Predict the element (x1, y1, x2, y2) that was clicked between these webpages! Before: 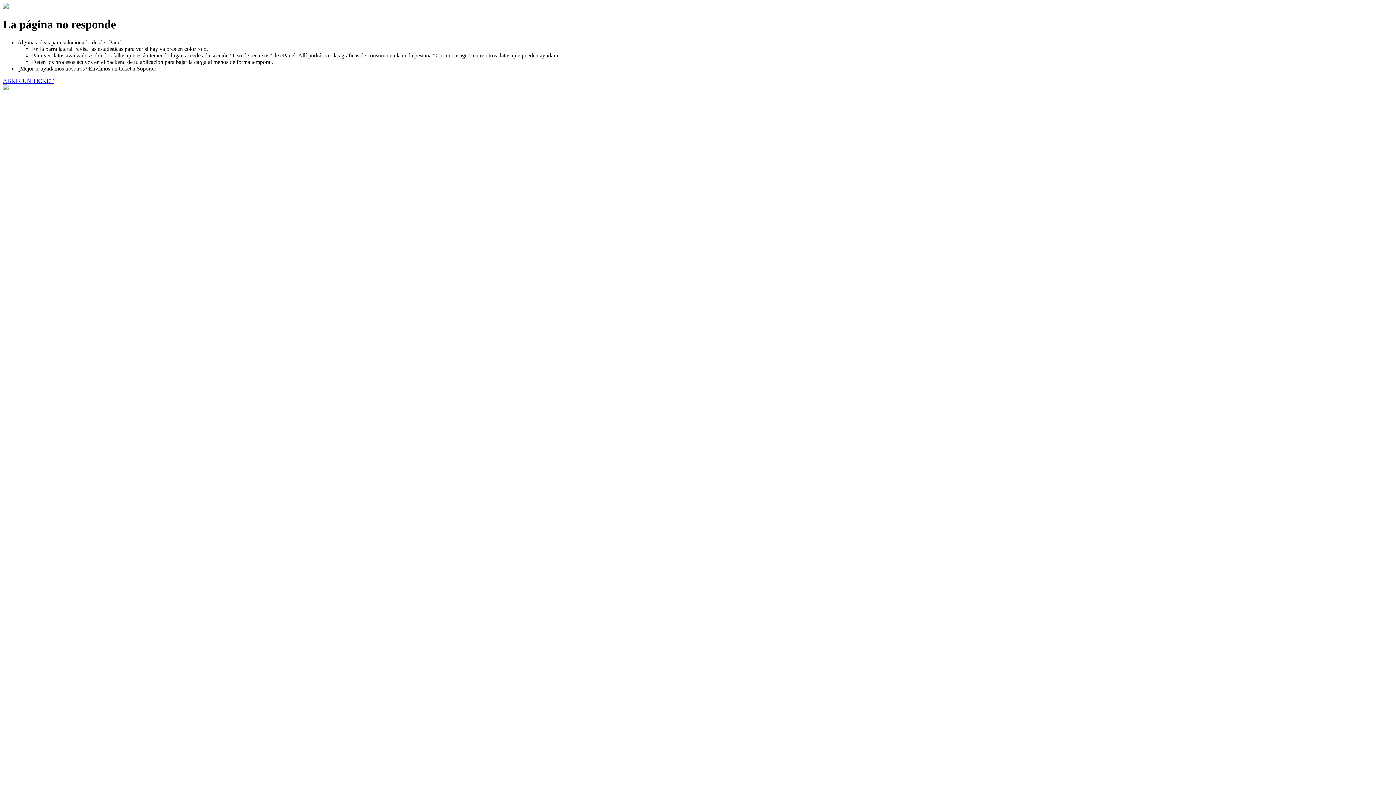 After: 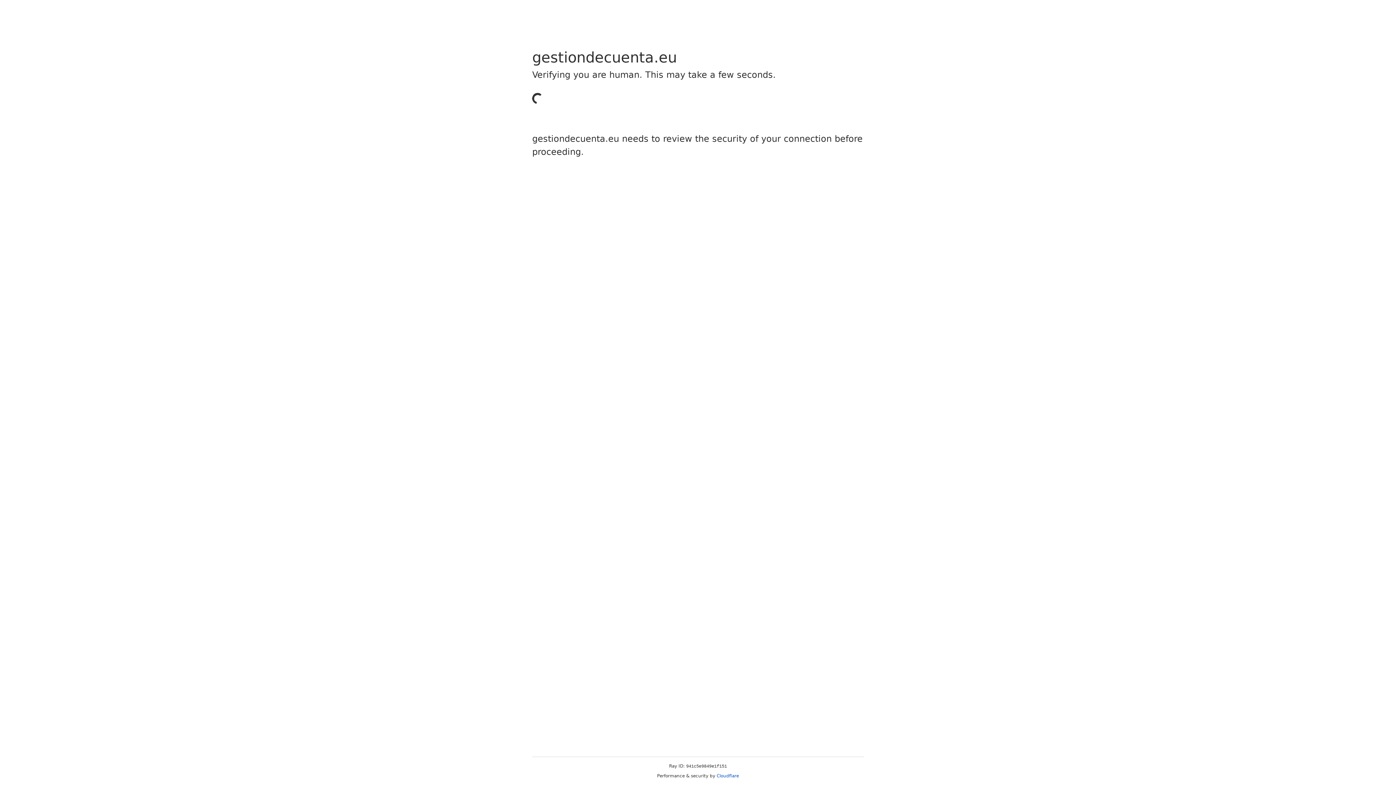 Action: bbox: (2, 77, 53, 83) label: ABRIR UN TICKET